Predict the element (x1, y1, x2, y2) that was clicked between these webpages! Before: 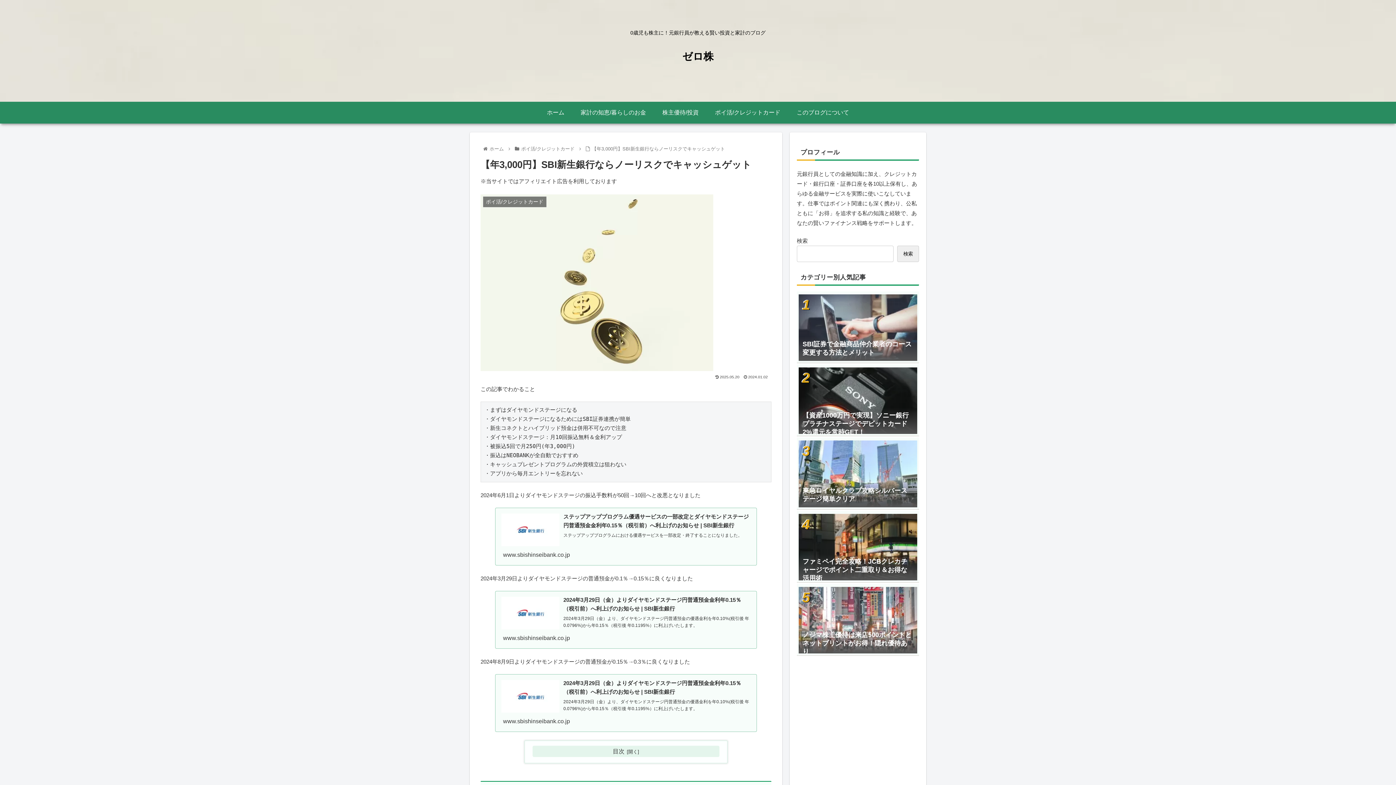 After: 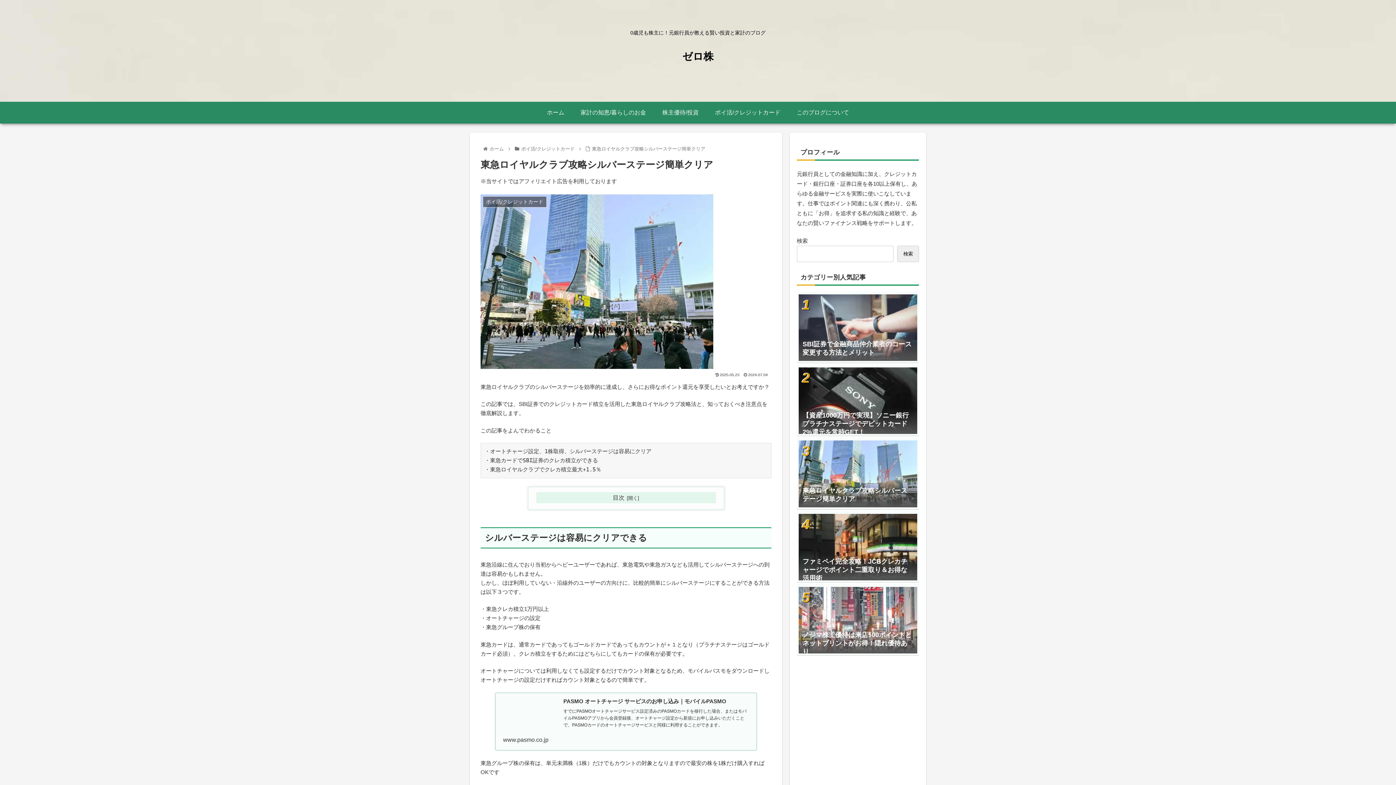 Action: bbox: (797, 437, 919, 509) label: 東急ロイヤルクラブ攻略シルバーステージ簡単クリア